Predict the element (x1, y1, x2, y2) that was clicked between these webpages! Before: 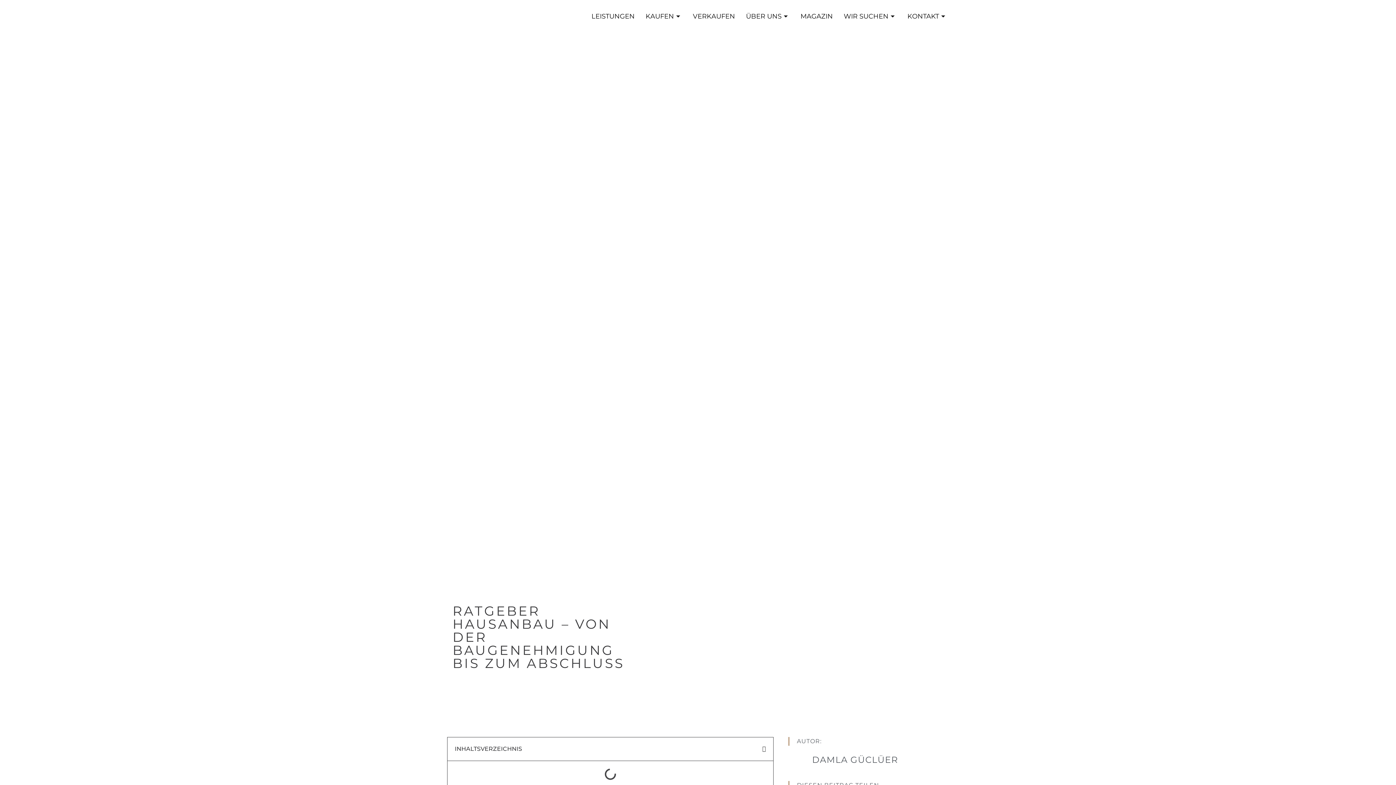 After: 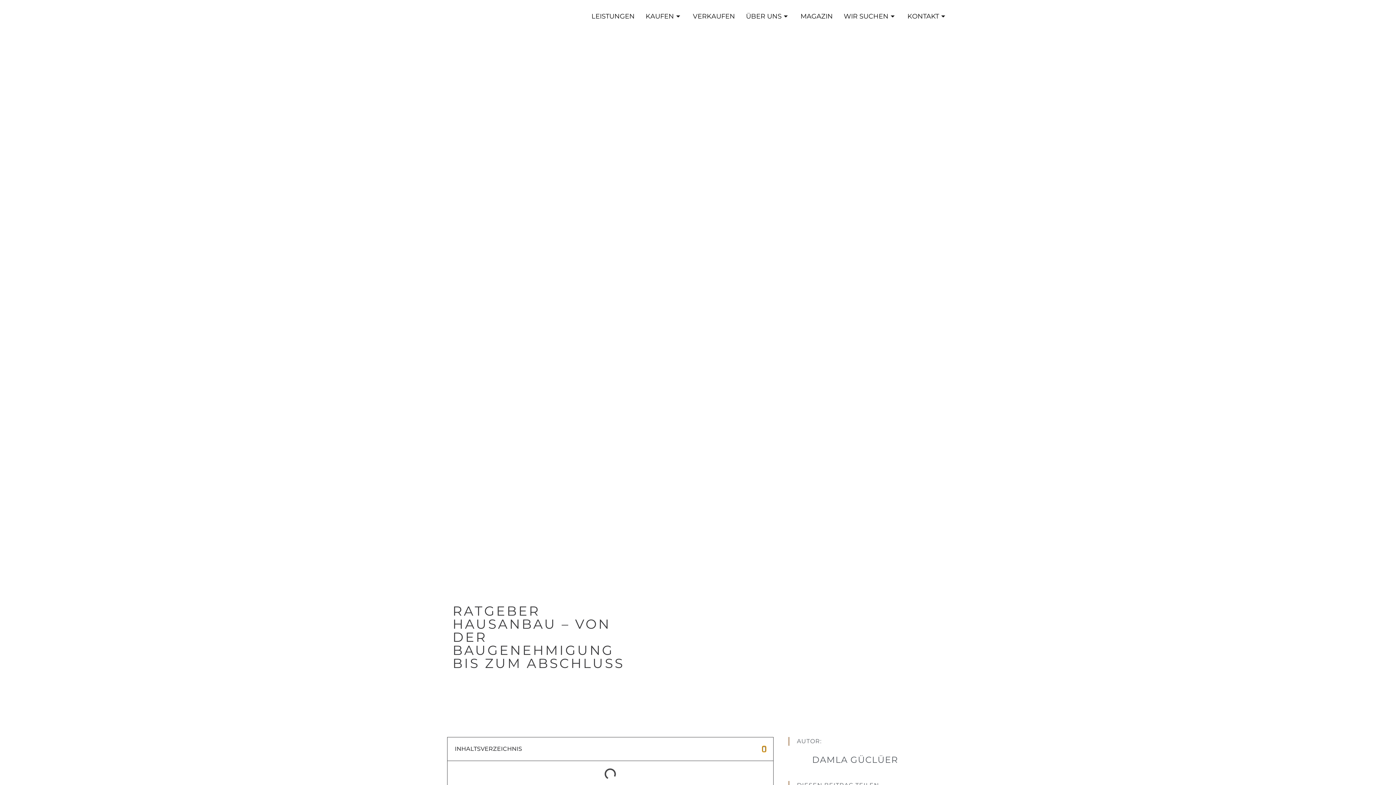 Action: label: Close table of contents bbox: (762, 746, 766, 752)